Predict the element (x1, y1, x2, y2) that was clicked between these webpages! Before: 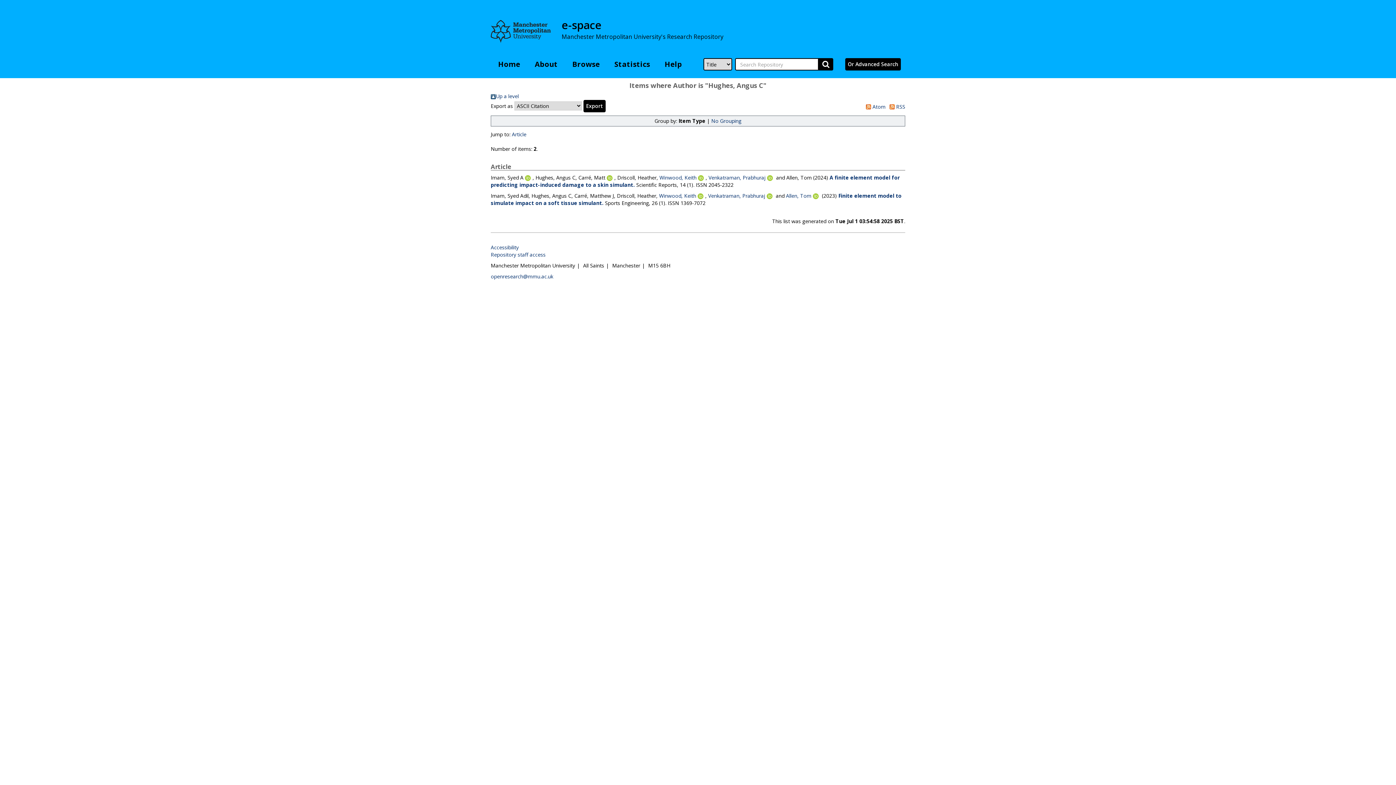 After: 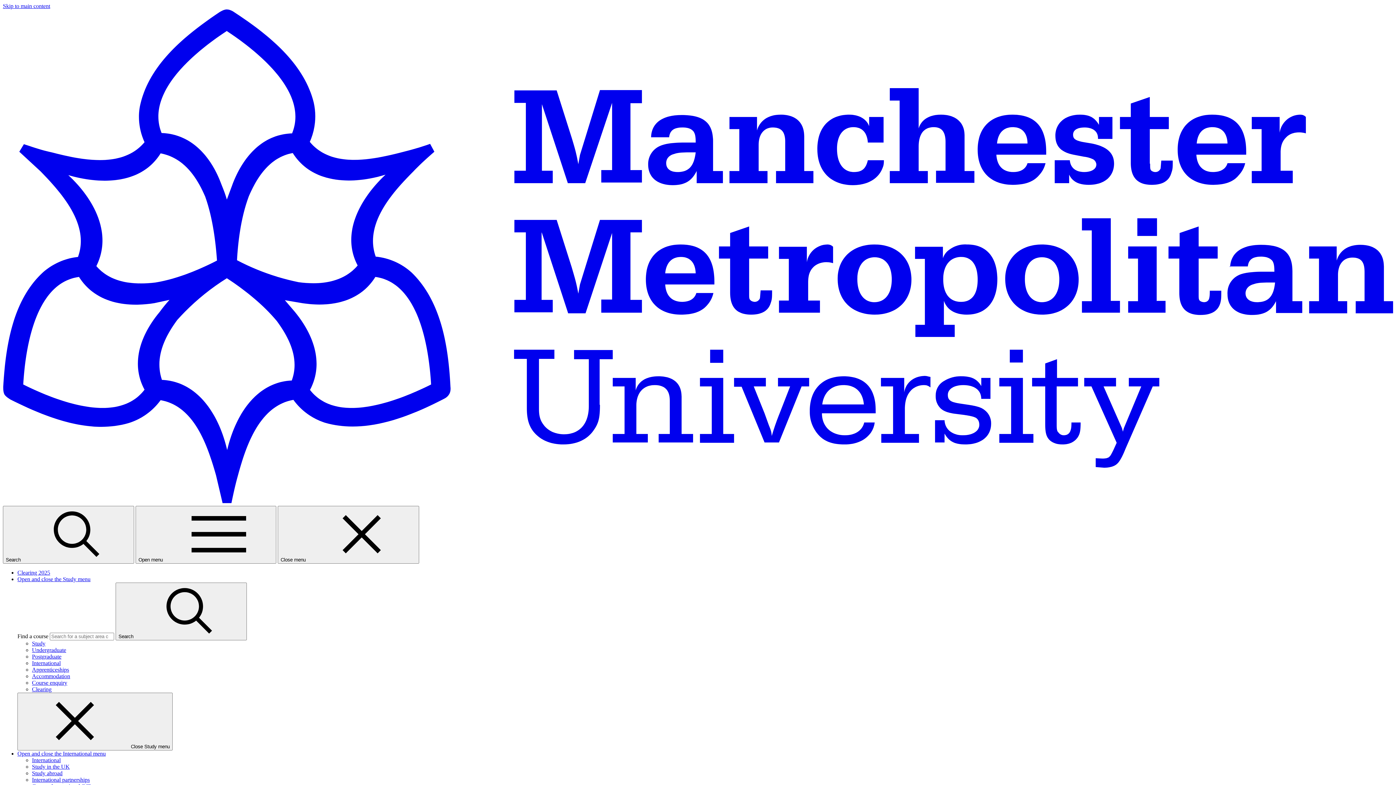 Action: bbox: (490, 20, 550, 42)